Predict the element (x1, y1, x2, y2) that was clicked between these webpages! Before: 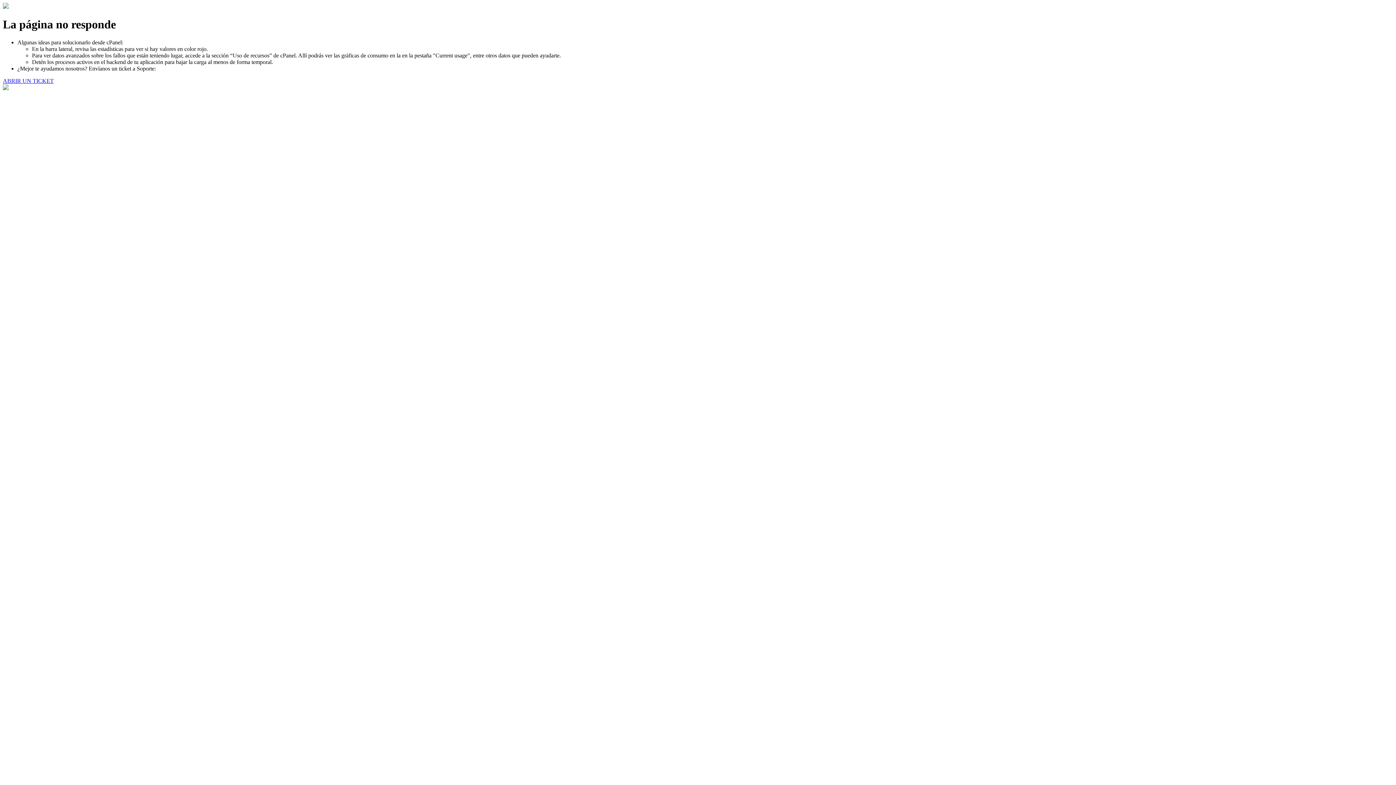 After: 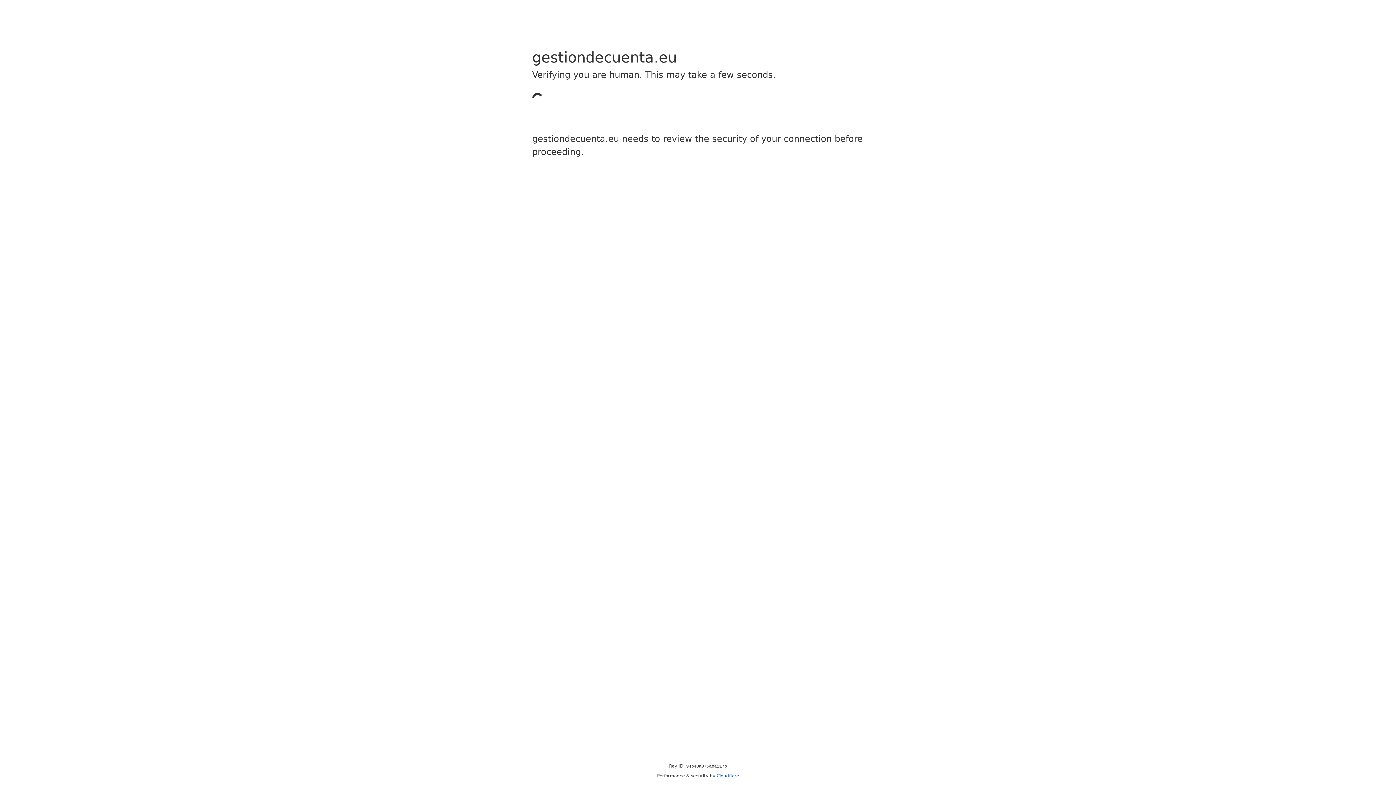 Action: label: ABRIR UN TICKET bbox: (2, 77, 53, 83)